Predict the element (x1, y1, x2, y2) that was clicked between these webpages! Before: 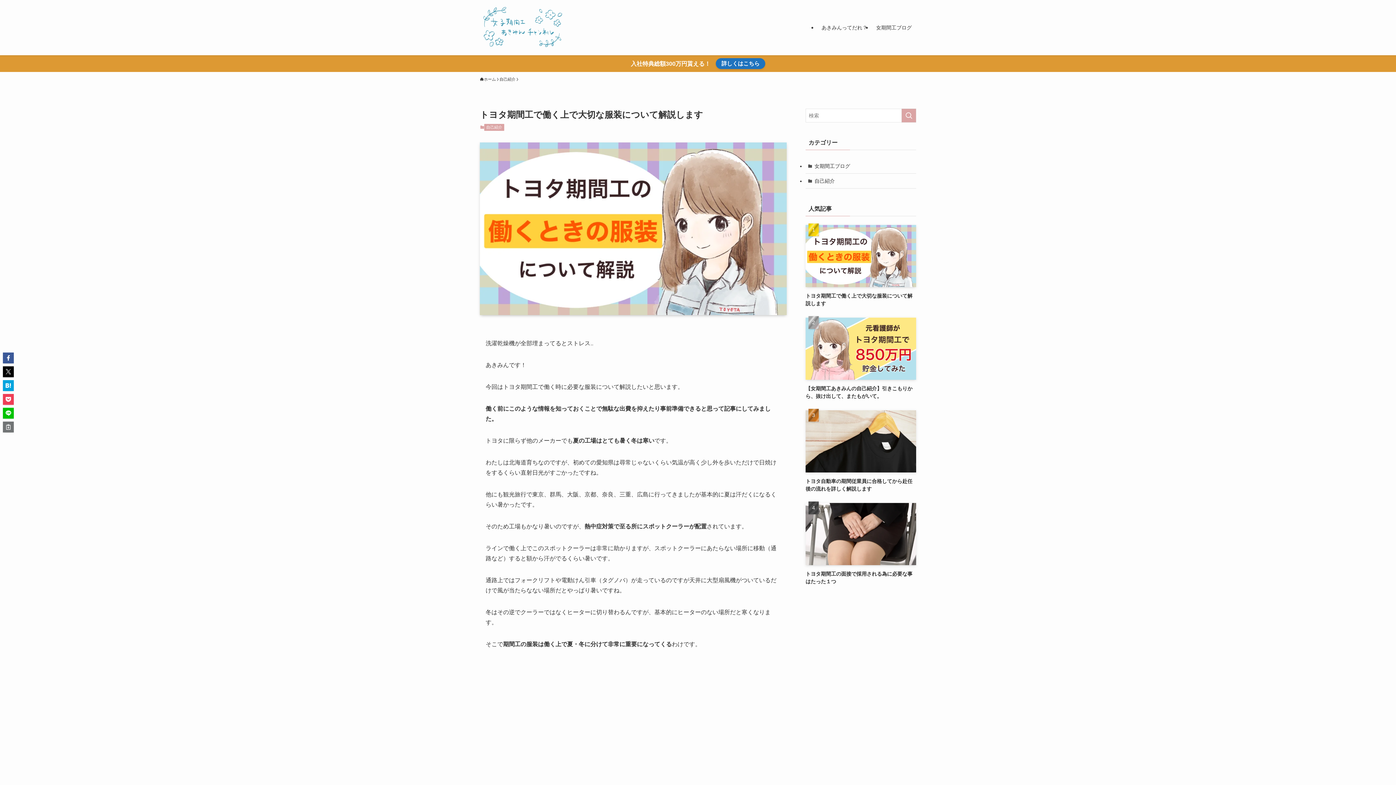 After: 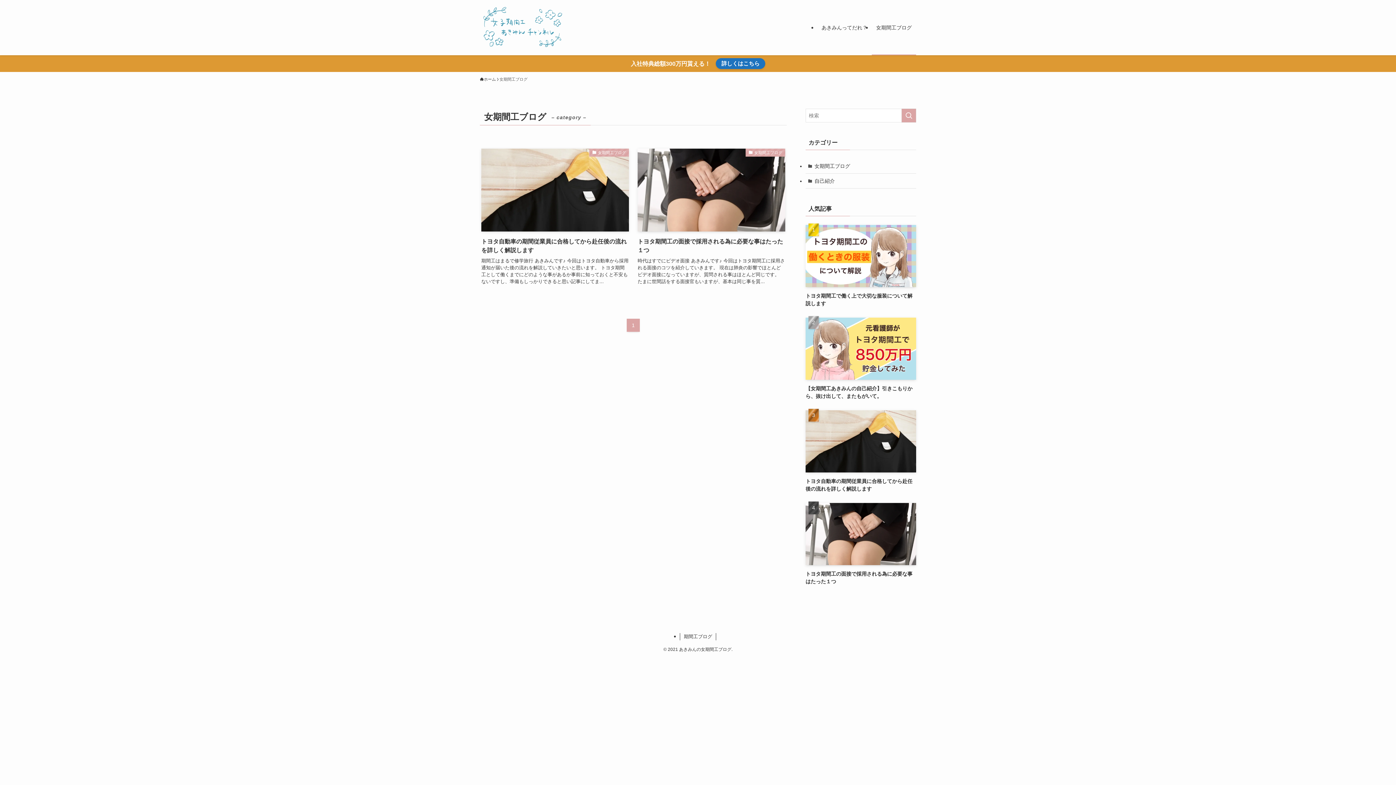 Action: bbox: (805, 158, 916, 173) label: 女期間工ブログ